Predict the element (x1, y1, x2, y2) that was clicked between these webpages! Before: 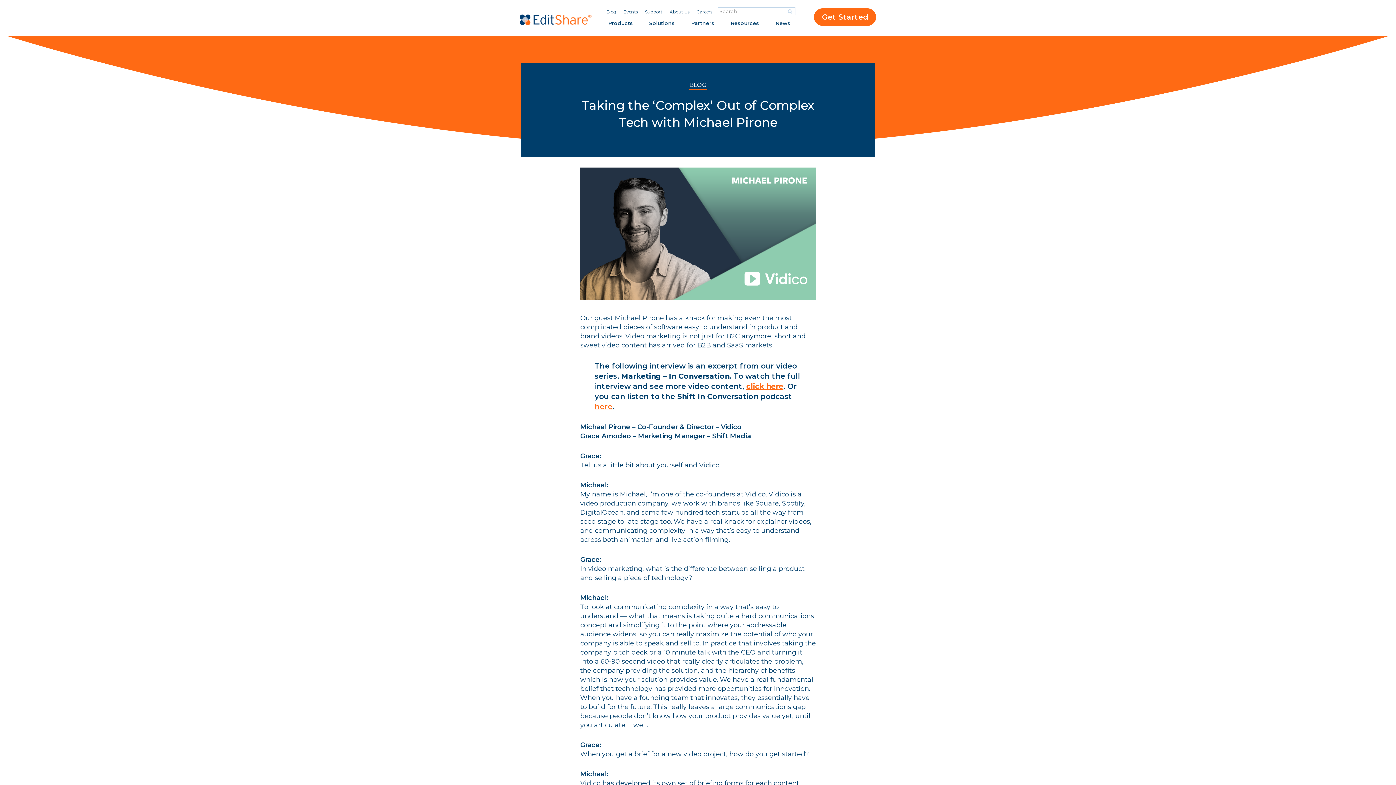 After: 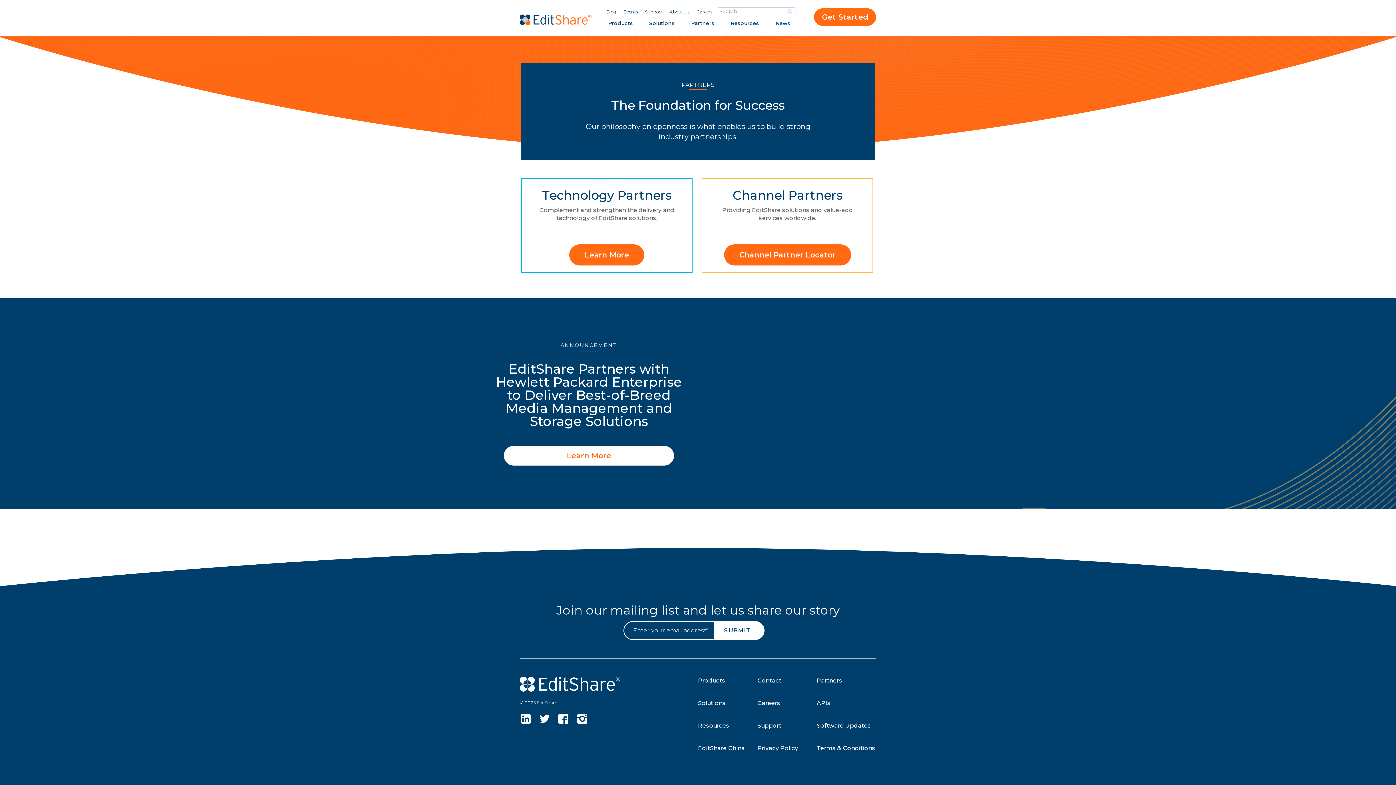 Action: label: Partners bbox: (691, 20, 714, 28)